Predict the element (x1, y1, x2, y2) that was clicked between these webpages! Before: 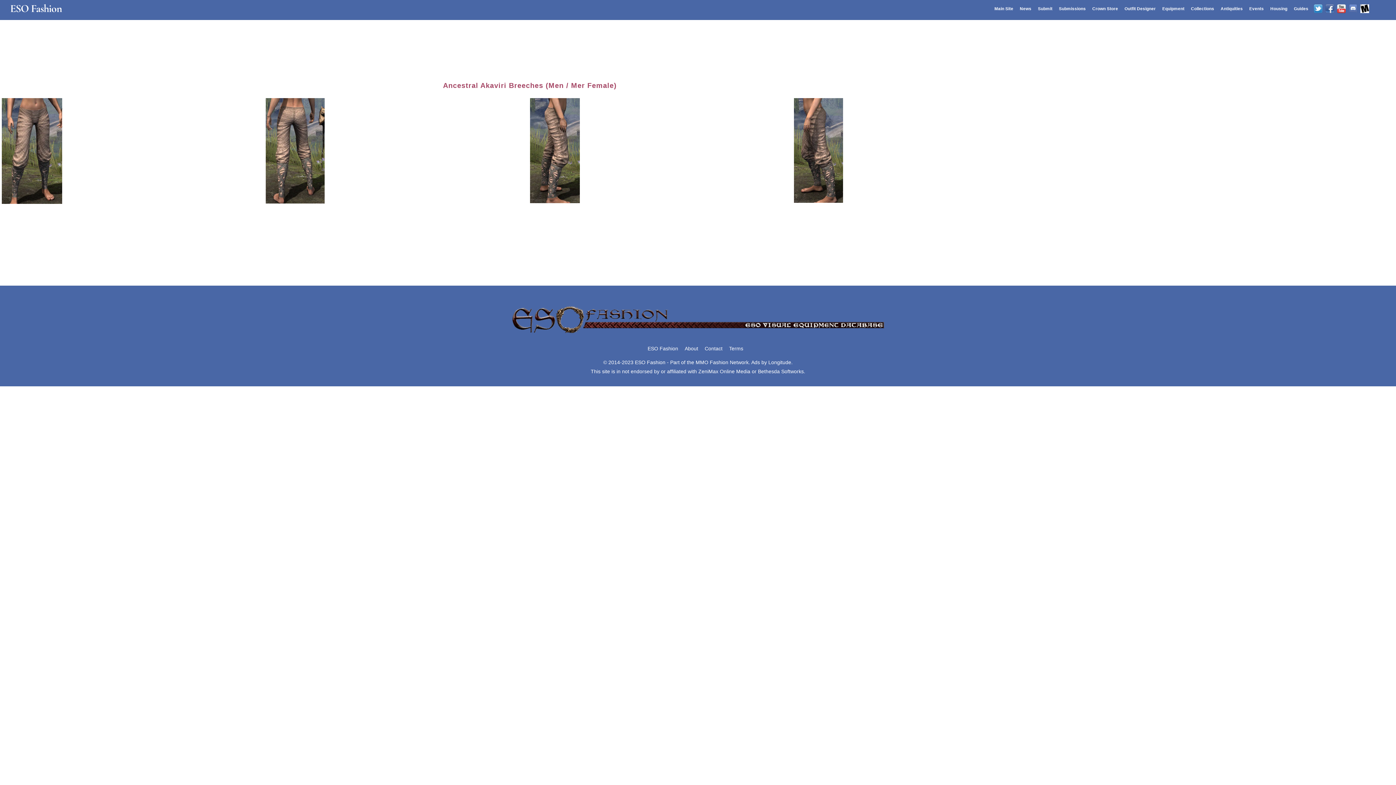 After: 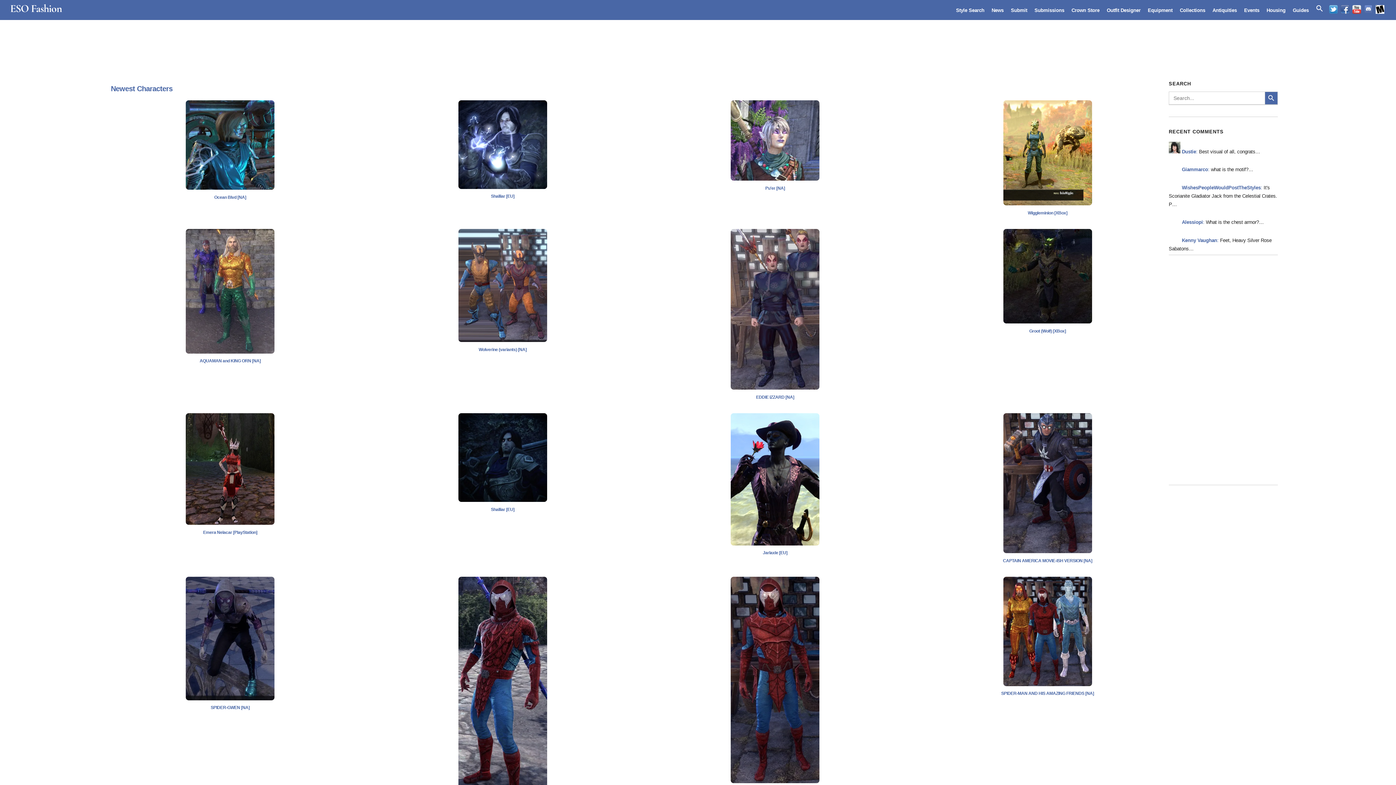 Action: label: Main Site bbox: (992, 2, 1016, 15)